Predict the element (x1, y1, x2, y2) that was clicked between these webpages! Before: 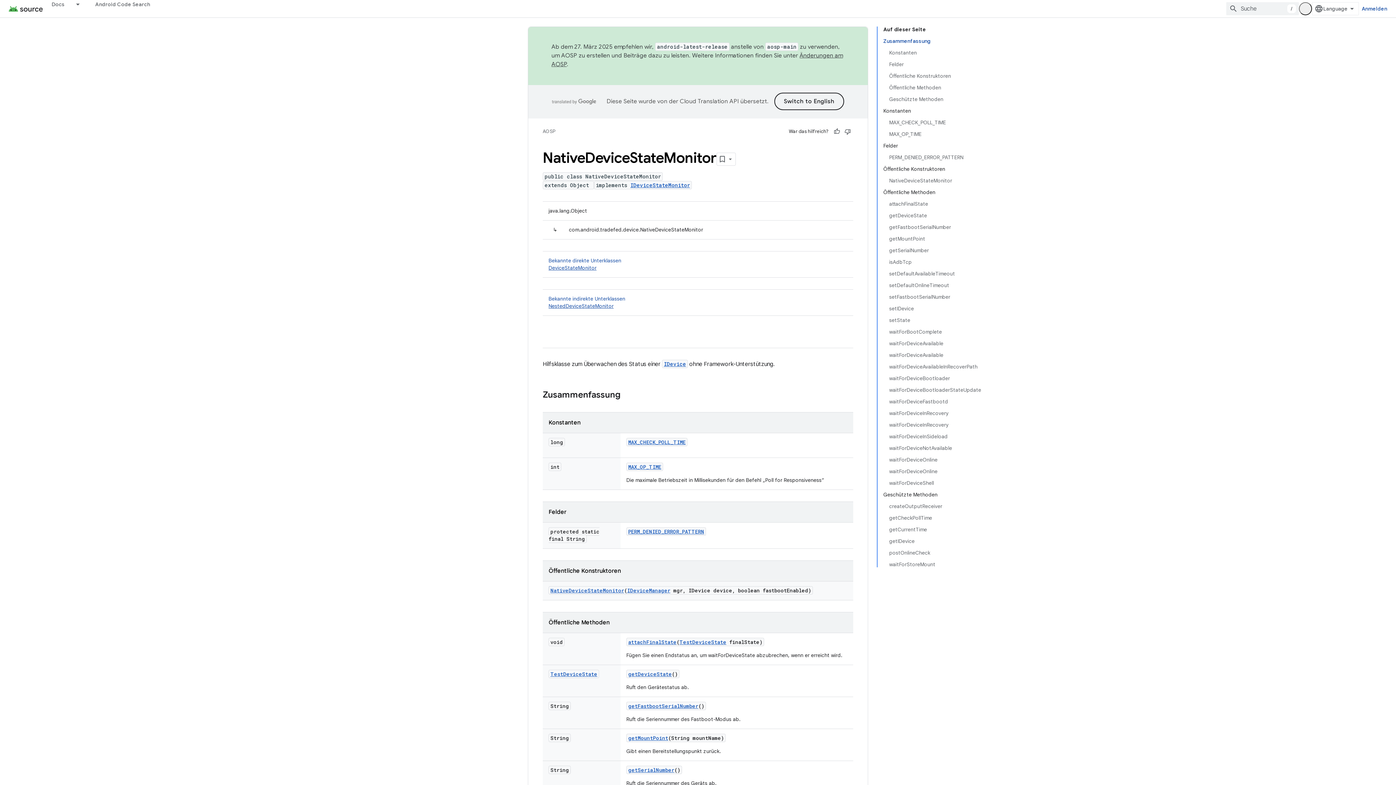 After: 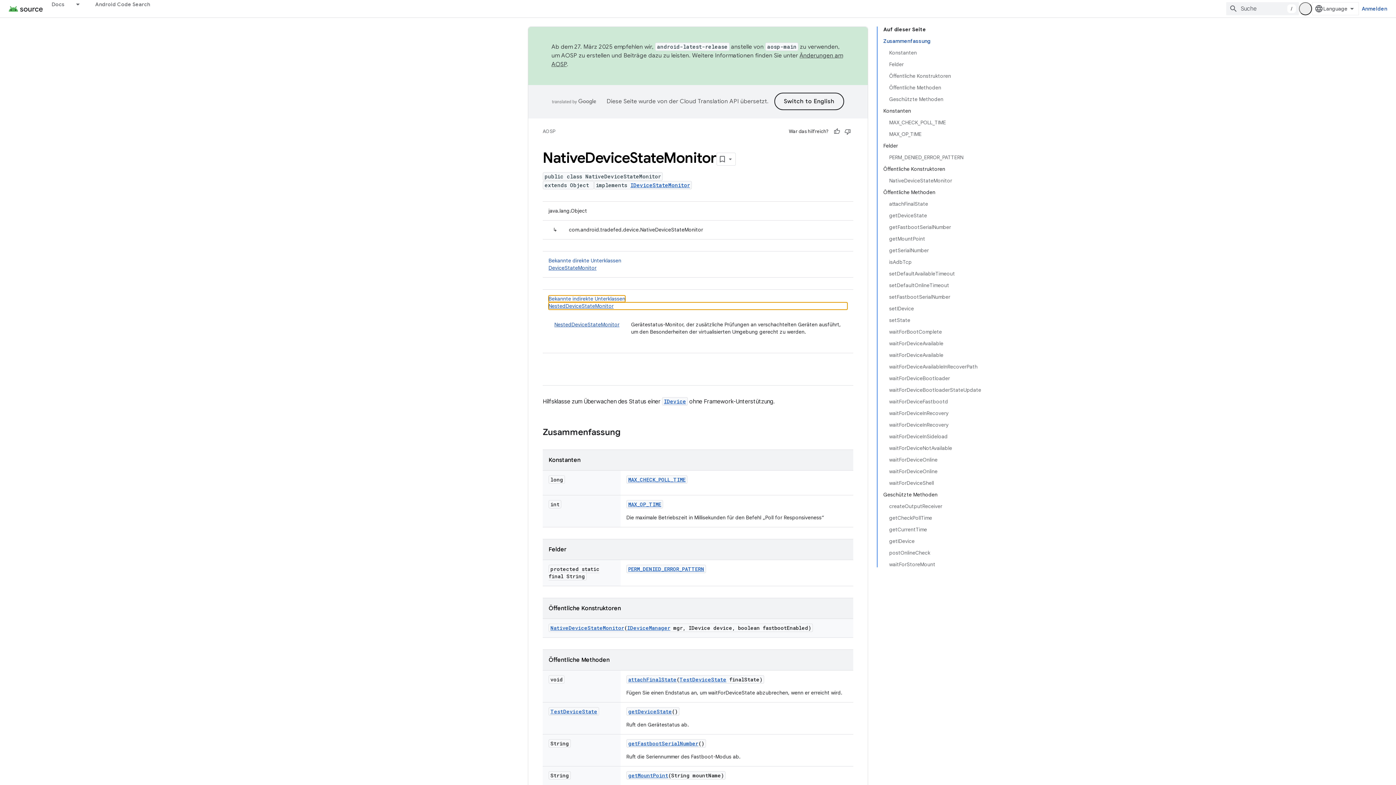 Action: label: Bekannte indirekte Unterklassen
NestedDeviceStateMonitor bbox: (548, 295, 847, 309)